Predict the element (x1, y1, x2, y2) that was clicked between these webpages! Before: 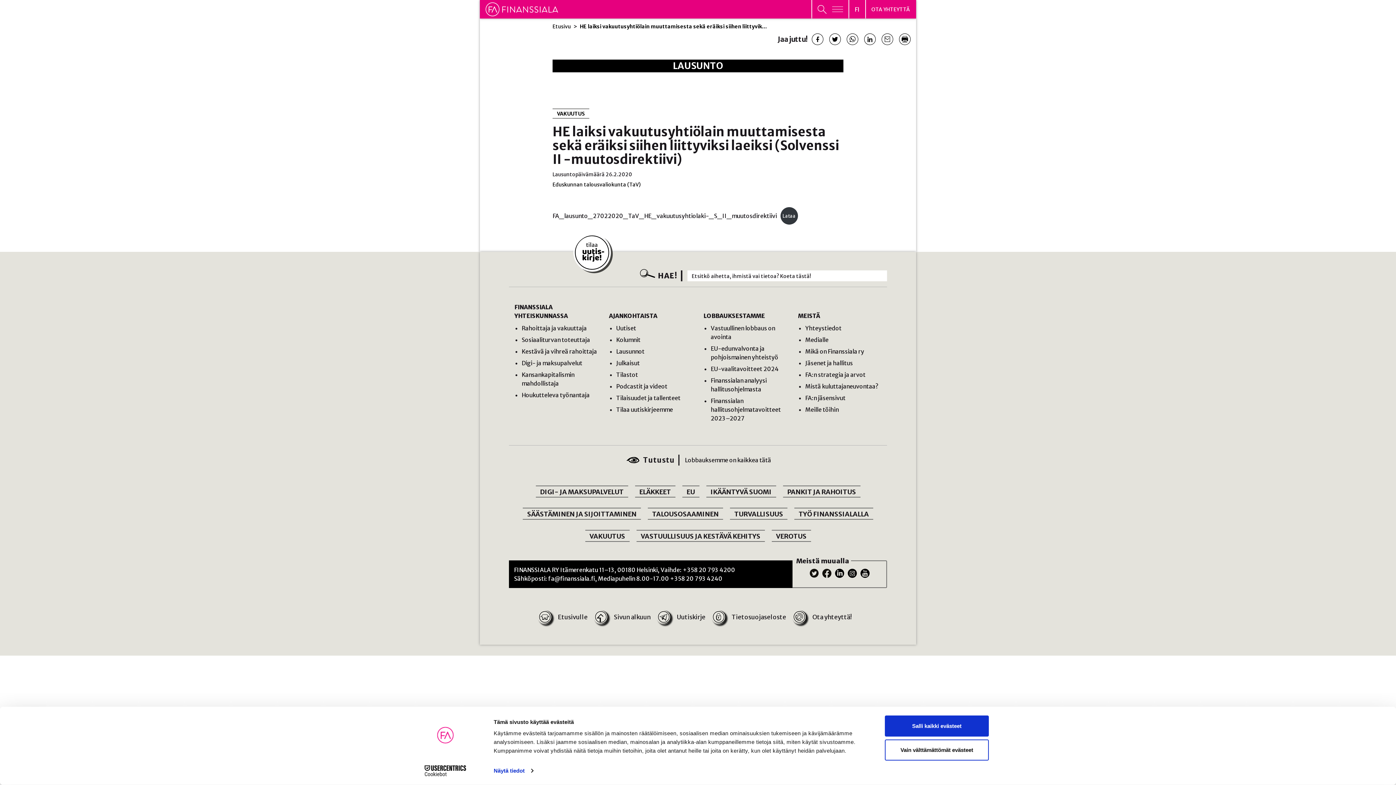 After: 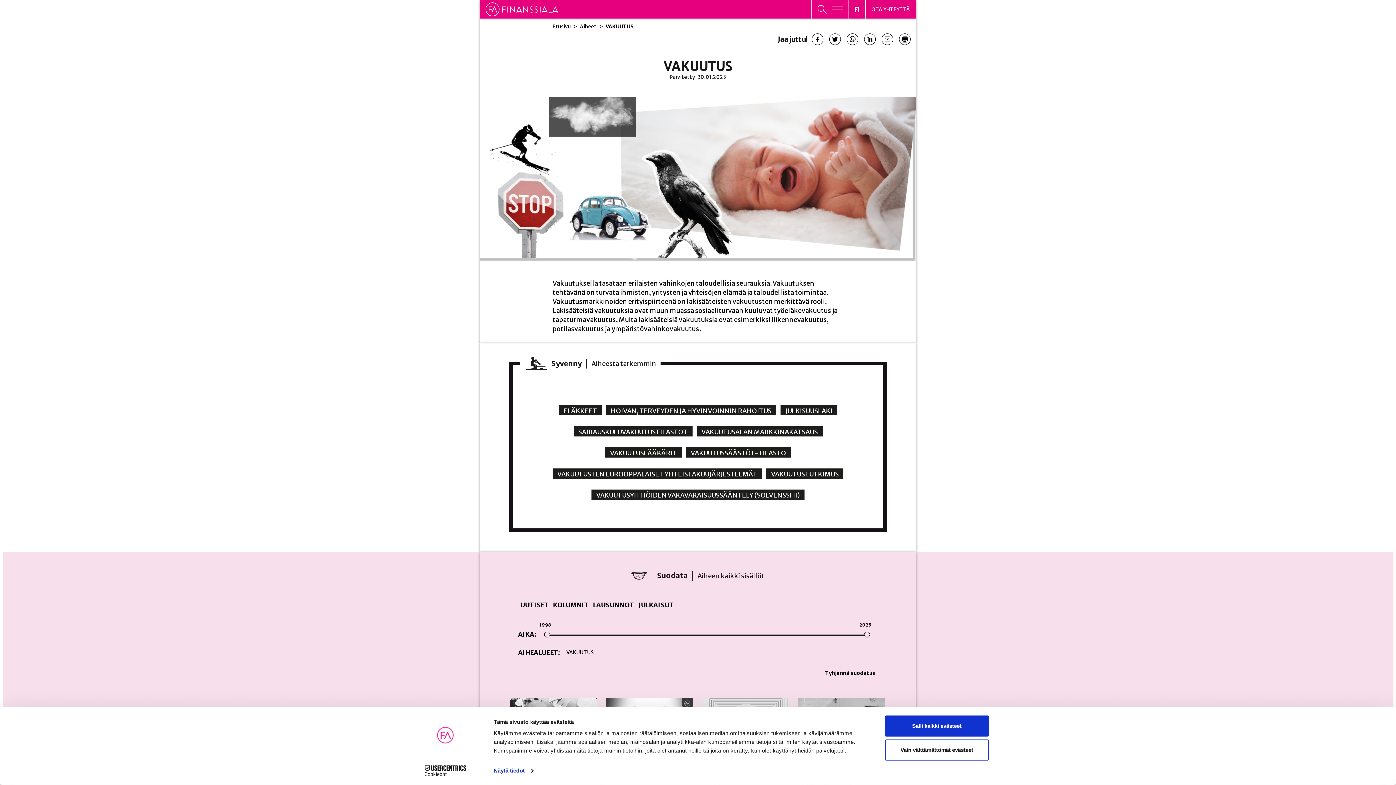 Action: bbox: (552, 108, 589, 118) label: VAKUUTUS